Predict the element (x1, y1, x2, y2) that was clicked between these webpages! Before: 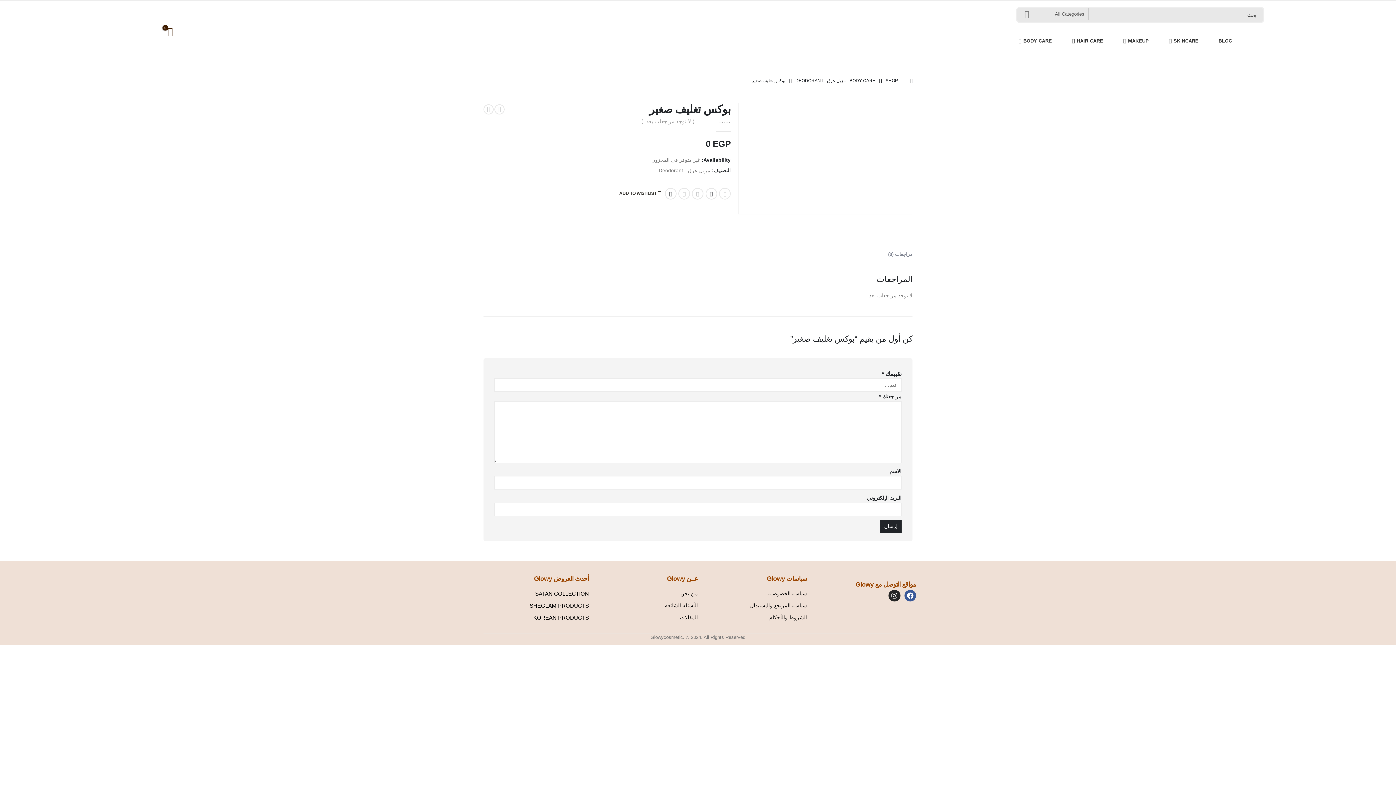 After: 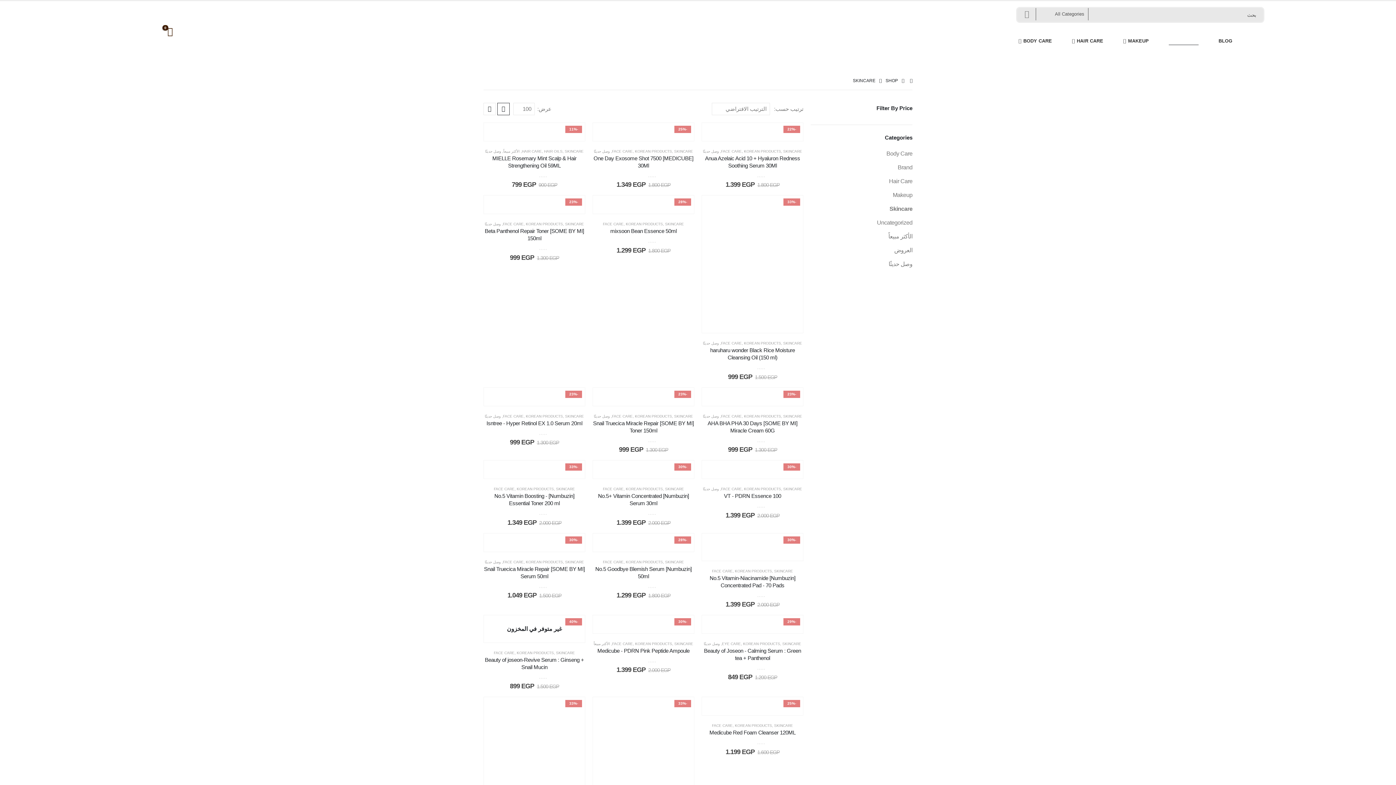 Action: label: SKINCARE bbox: (1159, 30, 1208, 51)